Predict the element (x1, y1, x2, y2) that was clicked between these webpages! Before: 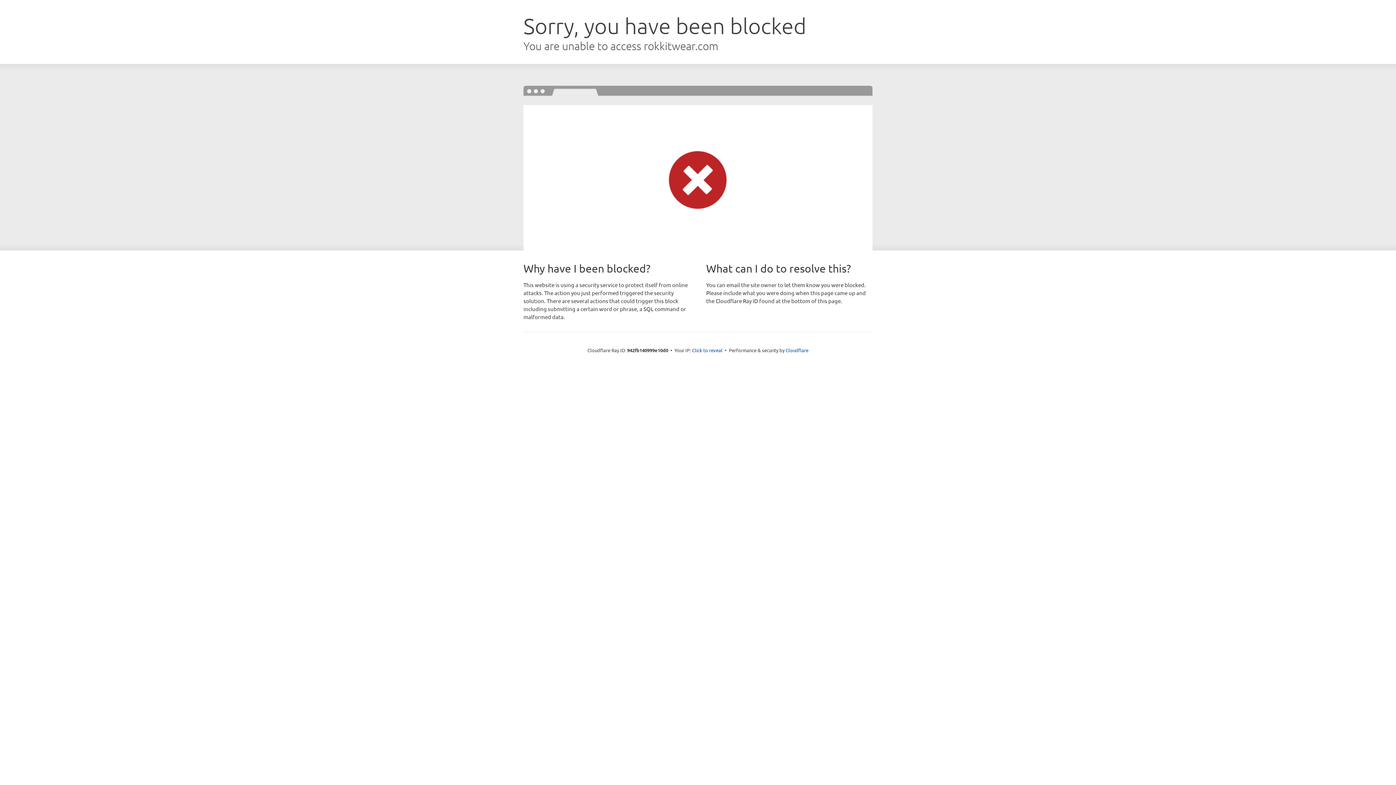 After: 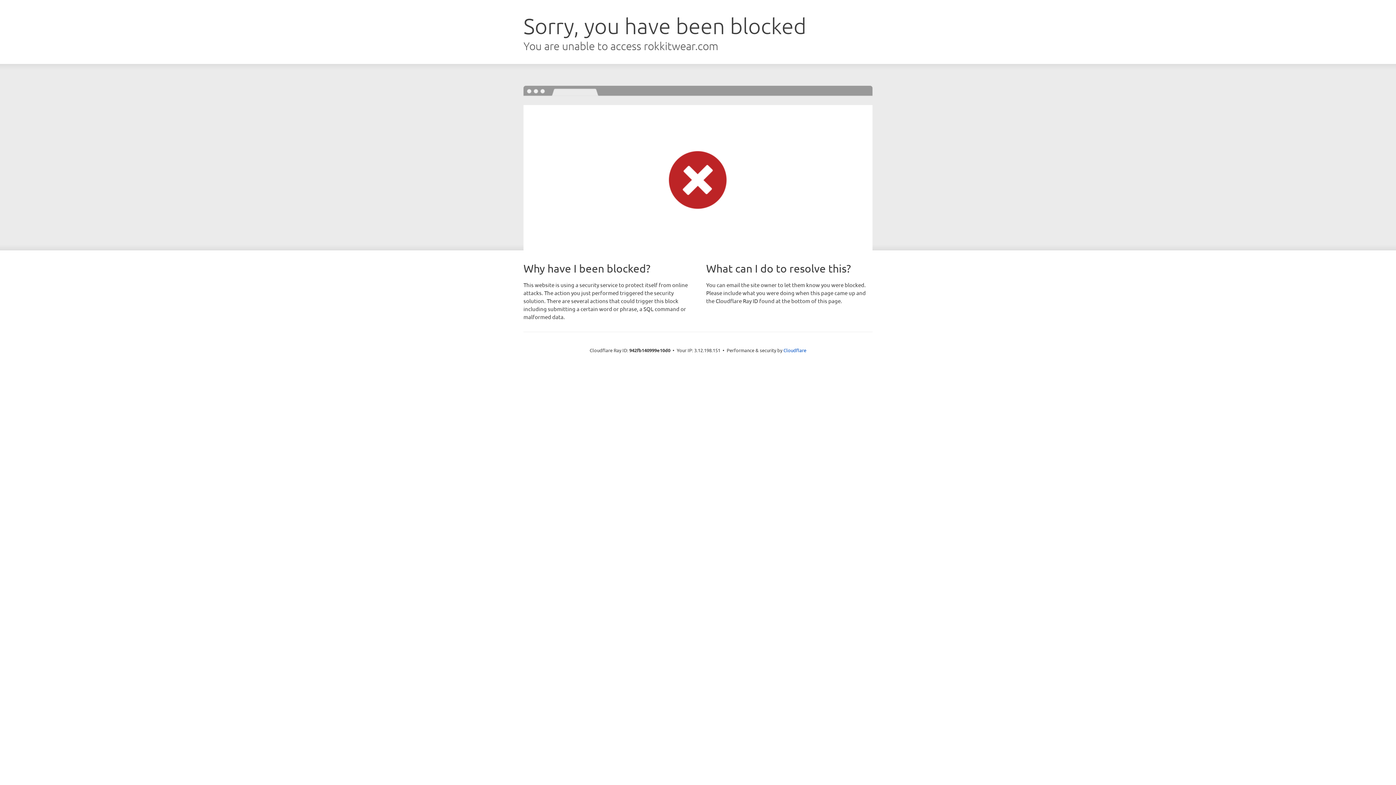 Action: label: Click to reveal bbox: (692, 346, 722, 353)